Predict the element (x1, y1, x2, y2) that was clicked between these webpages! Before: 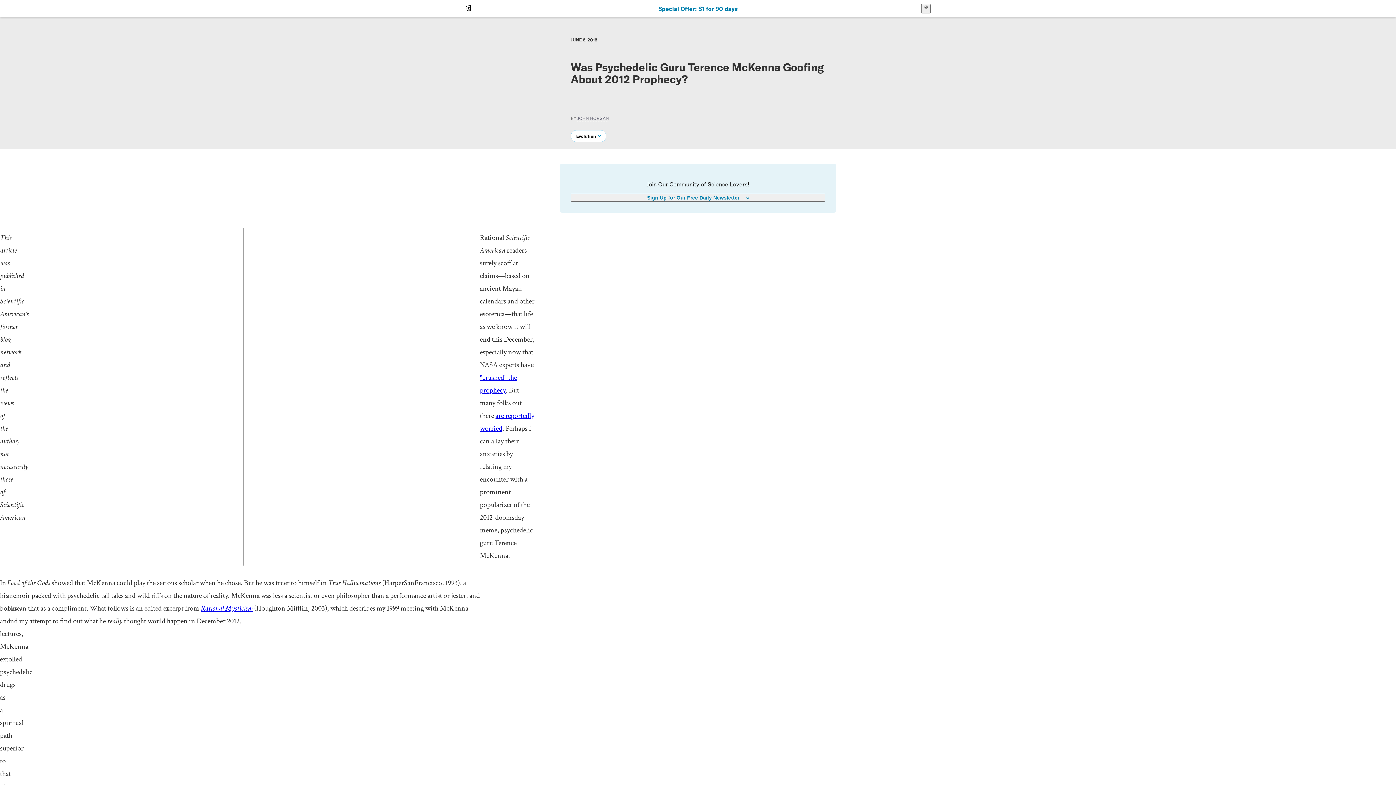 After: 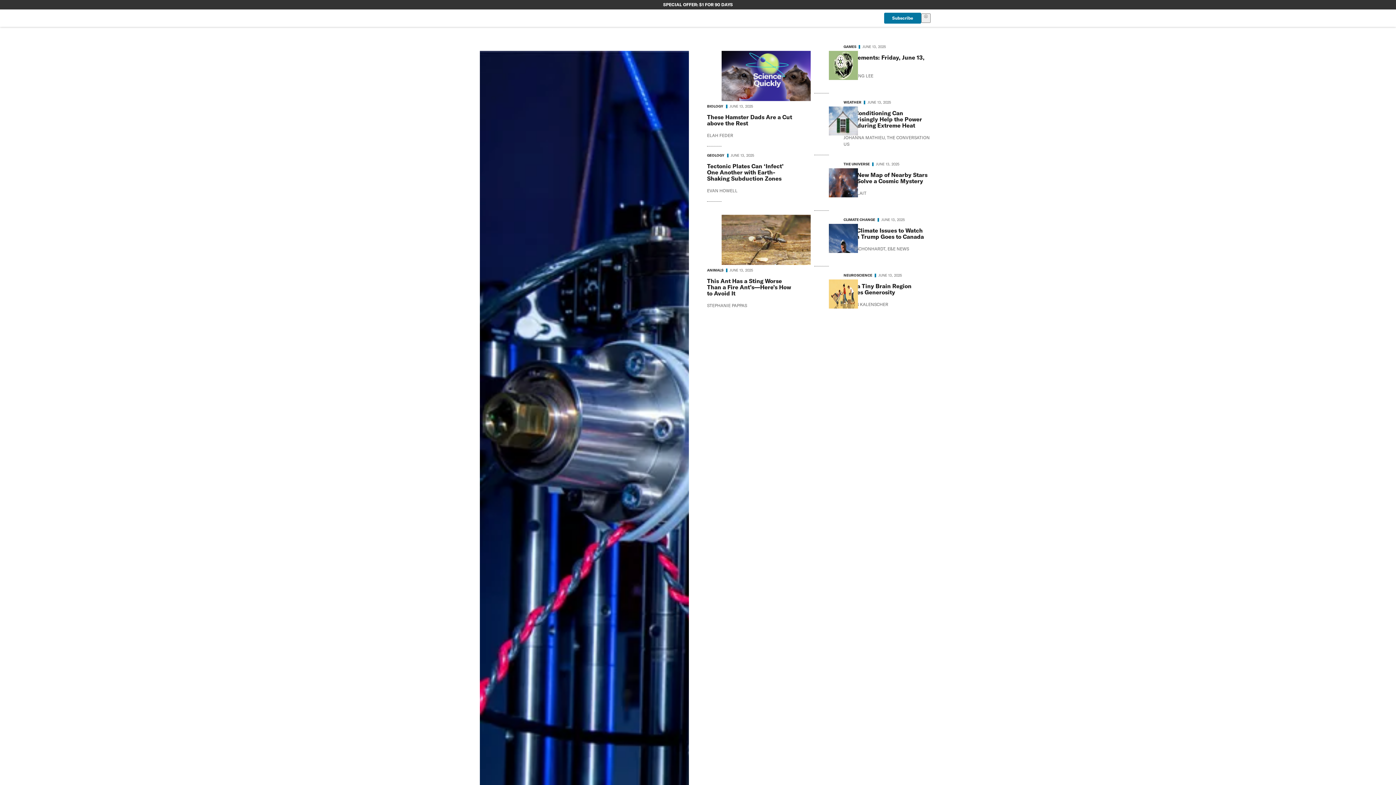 Action: bbox: (464, 2, 472, 14) label: Scientific American